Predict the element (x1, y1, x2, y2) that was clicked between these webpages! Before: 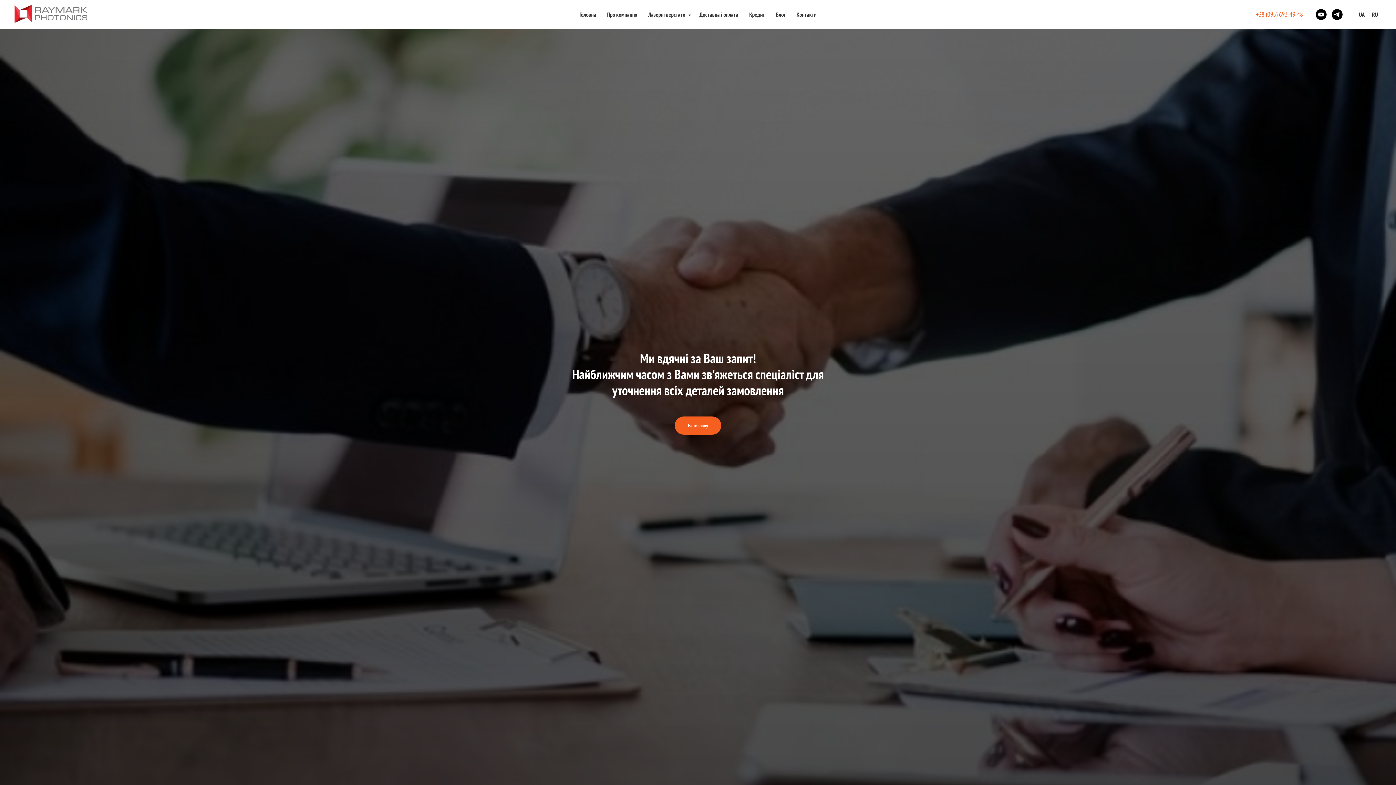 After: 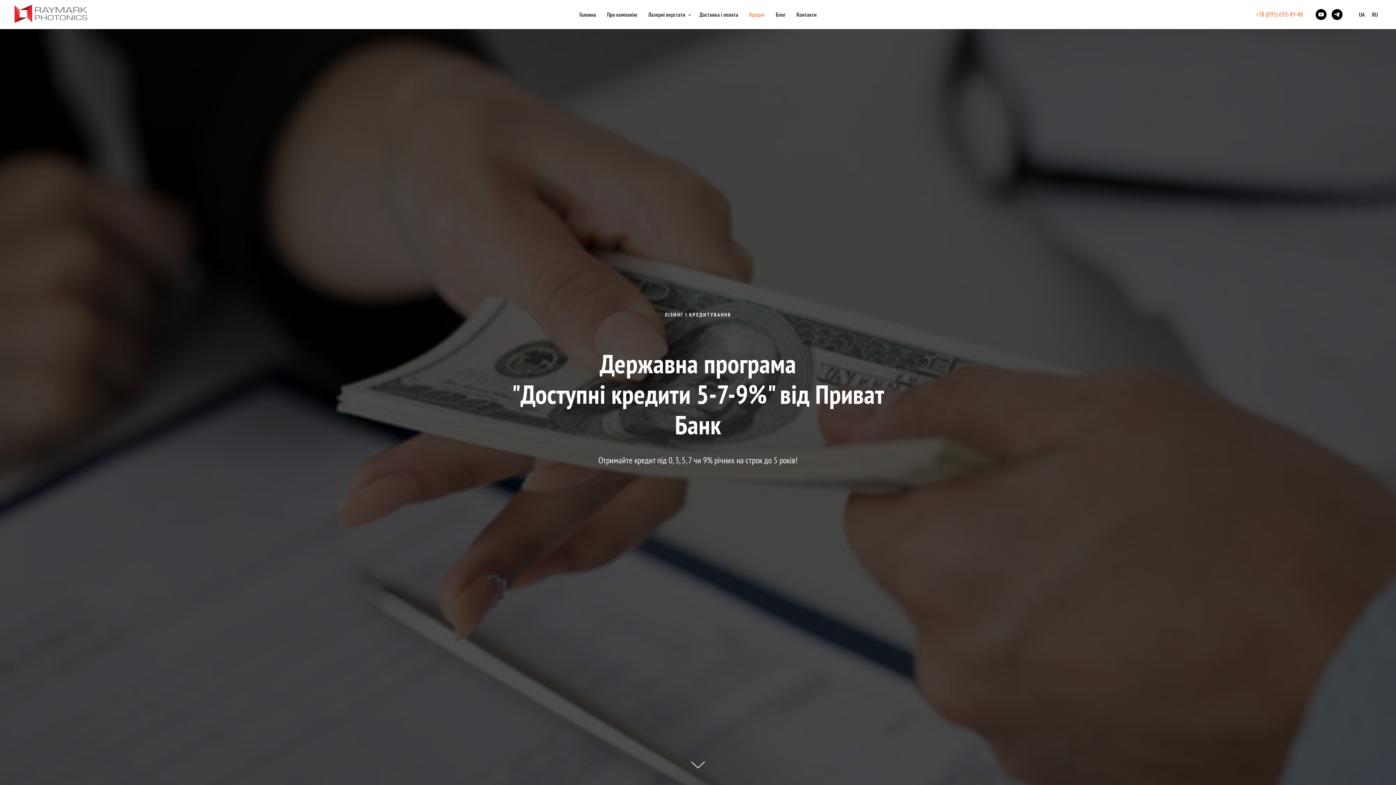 Action: label: Кредит bbox: (749, 10, 765, 18)